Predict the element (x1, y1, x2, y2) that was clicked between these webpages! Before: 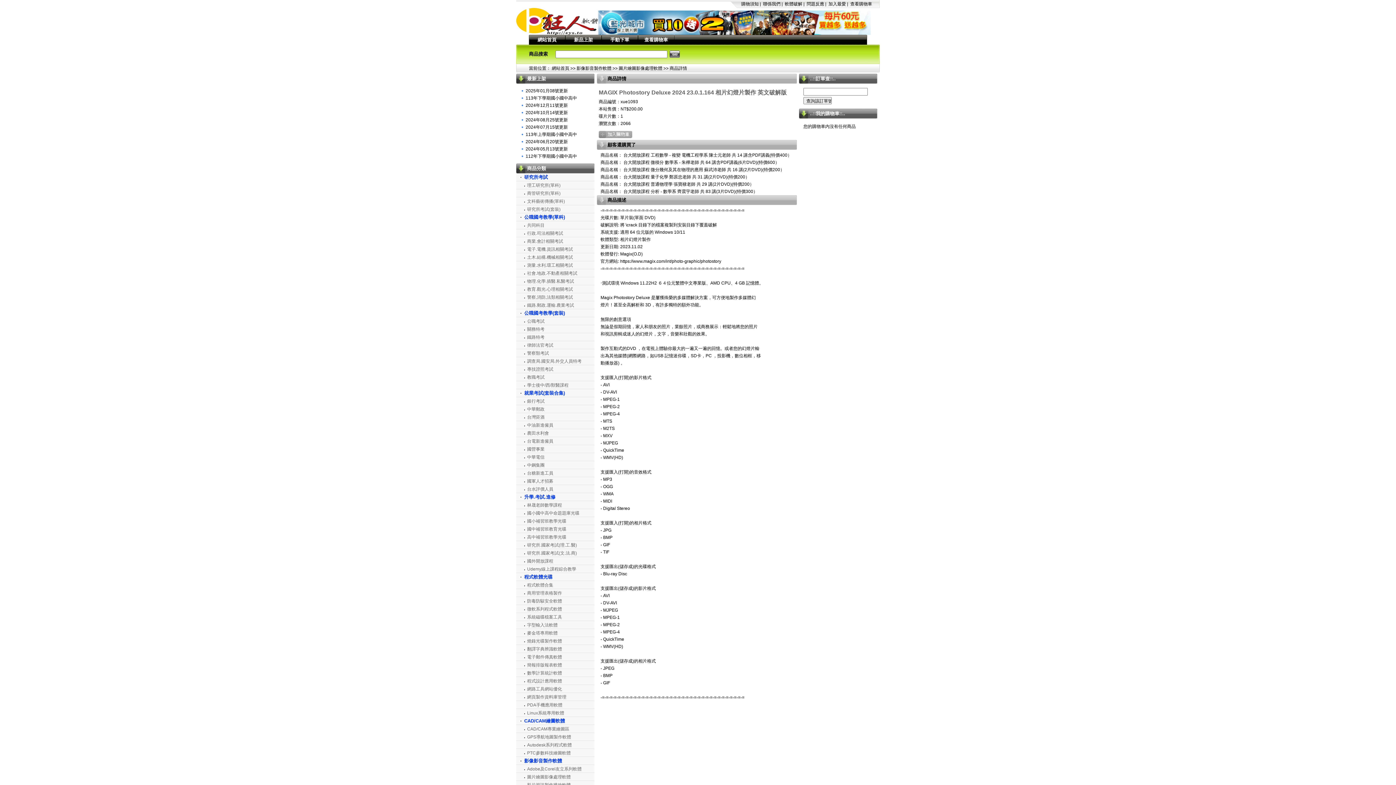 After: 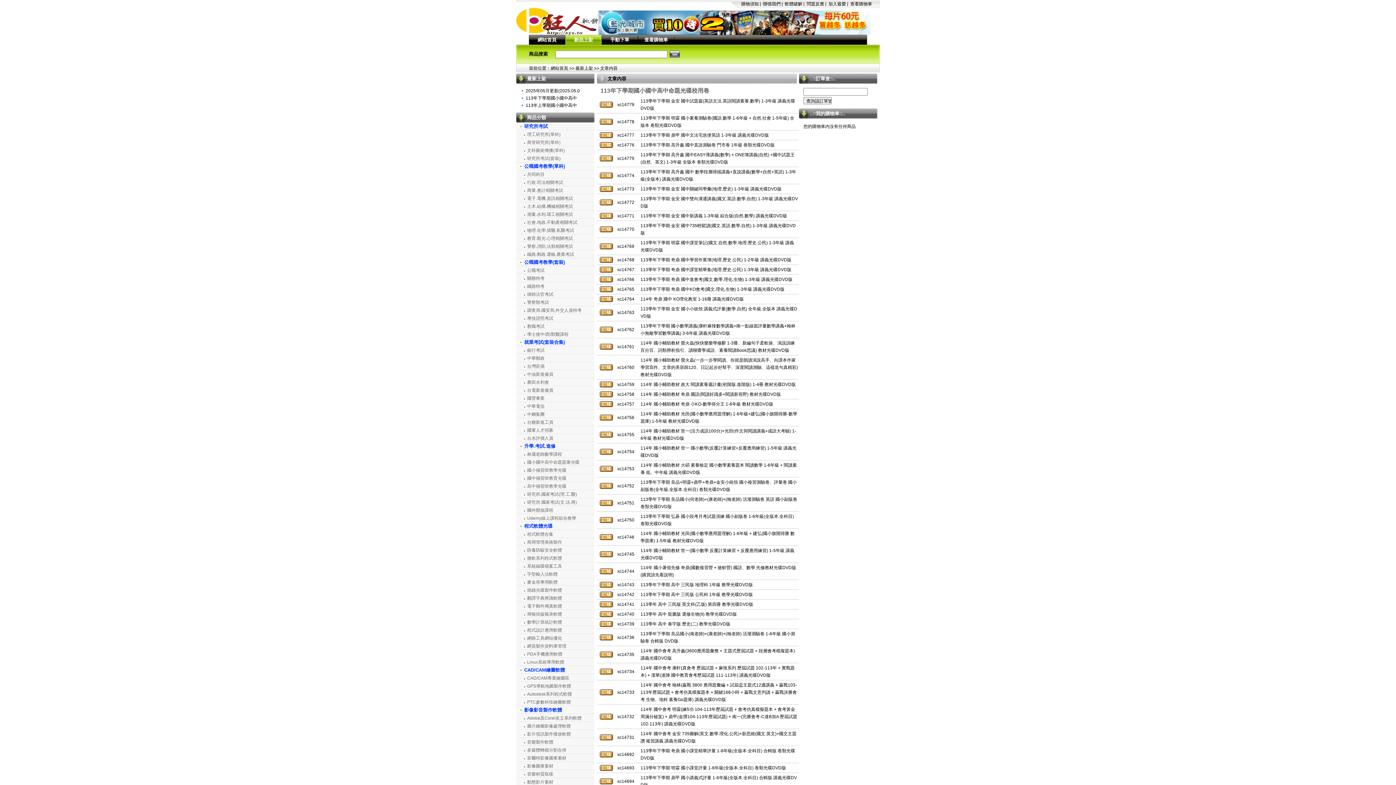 Action: label: 113年下學期國小國中高中 bbox: (525, 95, 577, 100)